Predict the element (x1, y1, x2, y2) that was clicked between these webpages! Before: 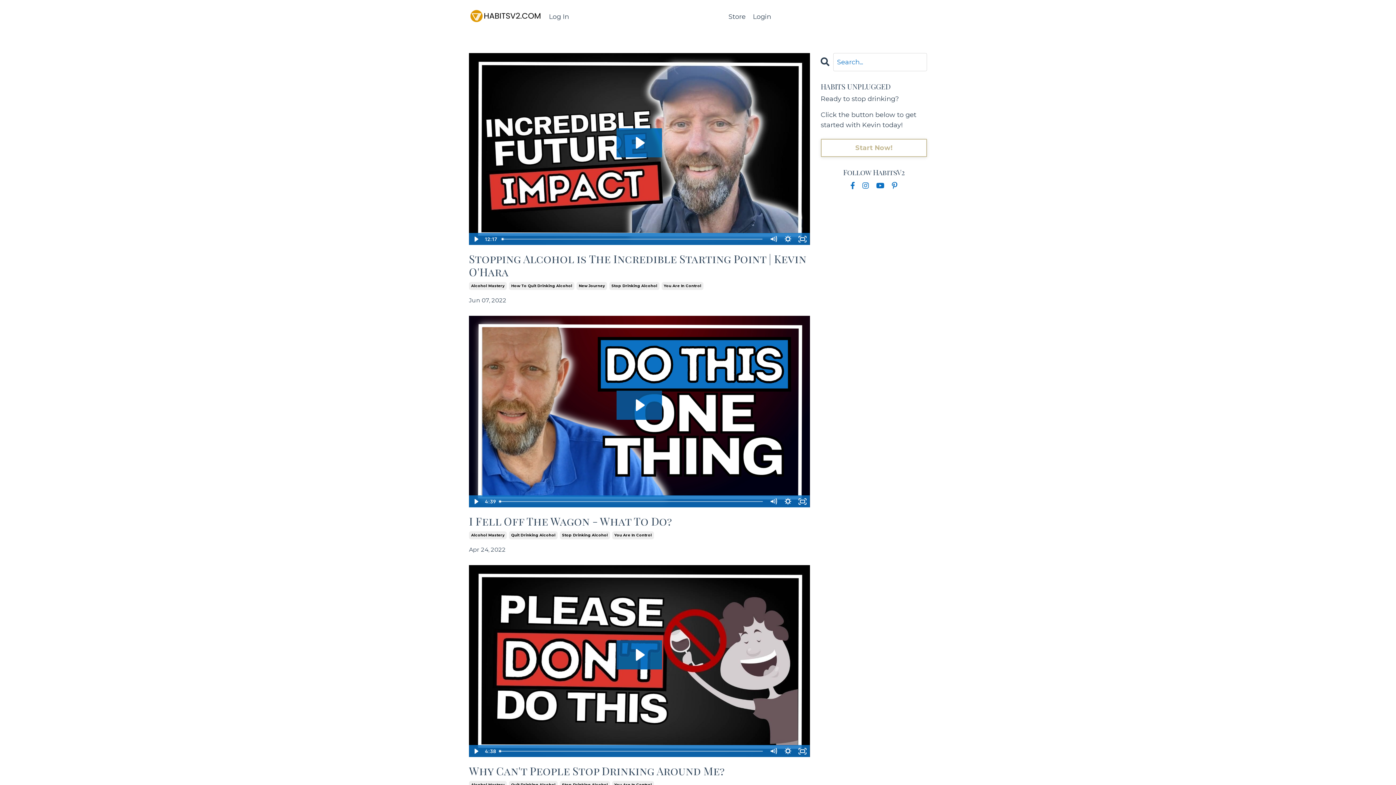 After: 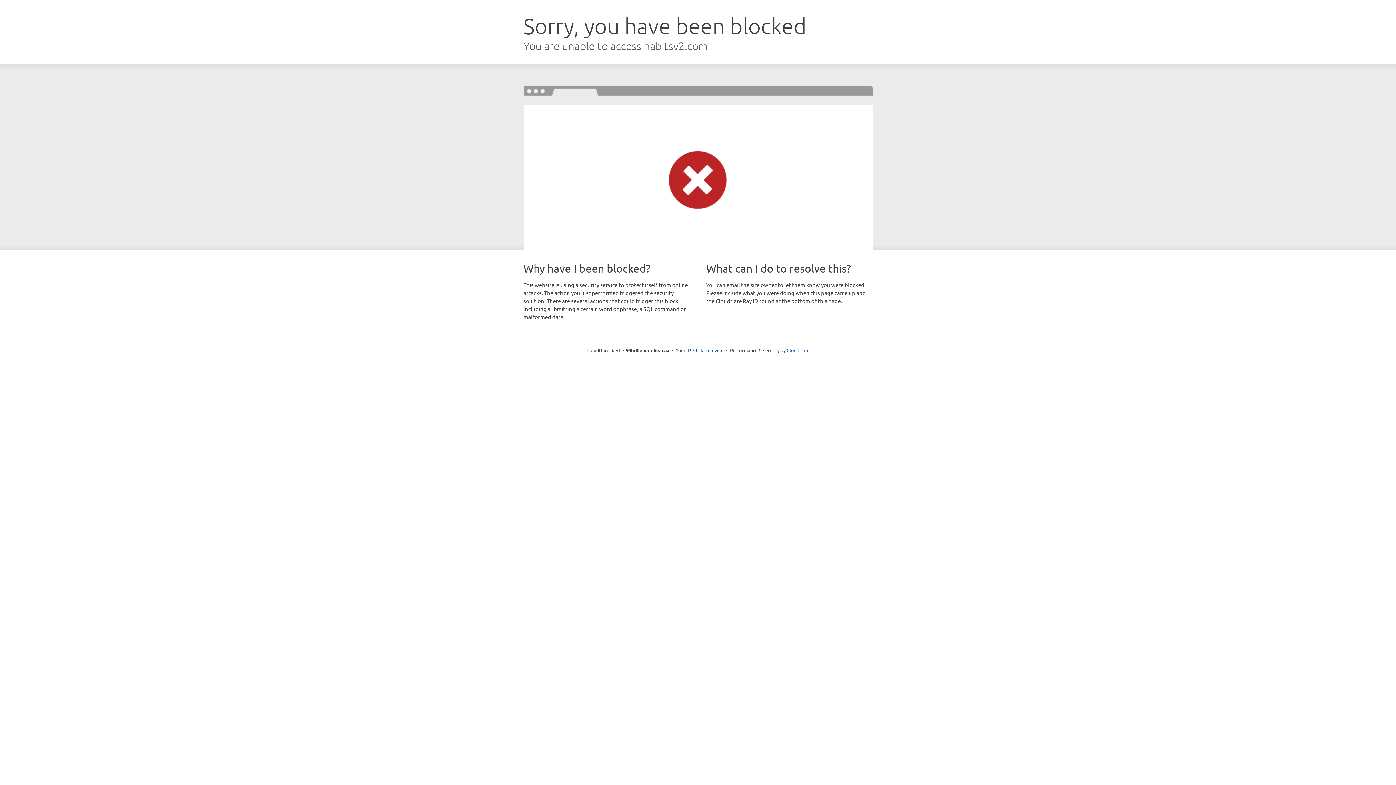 Action: bbox: (753, 11, 771, 21) label: Login